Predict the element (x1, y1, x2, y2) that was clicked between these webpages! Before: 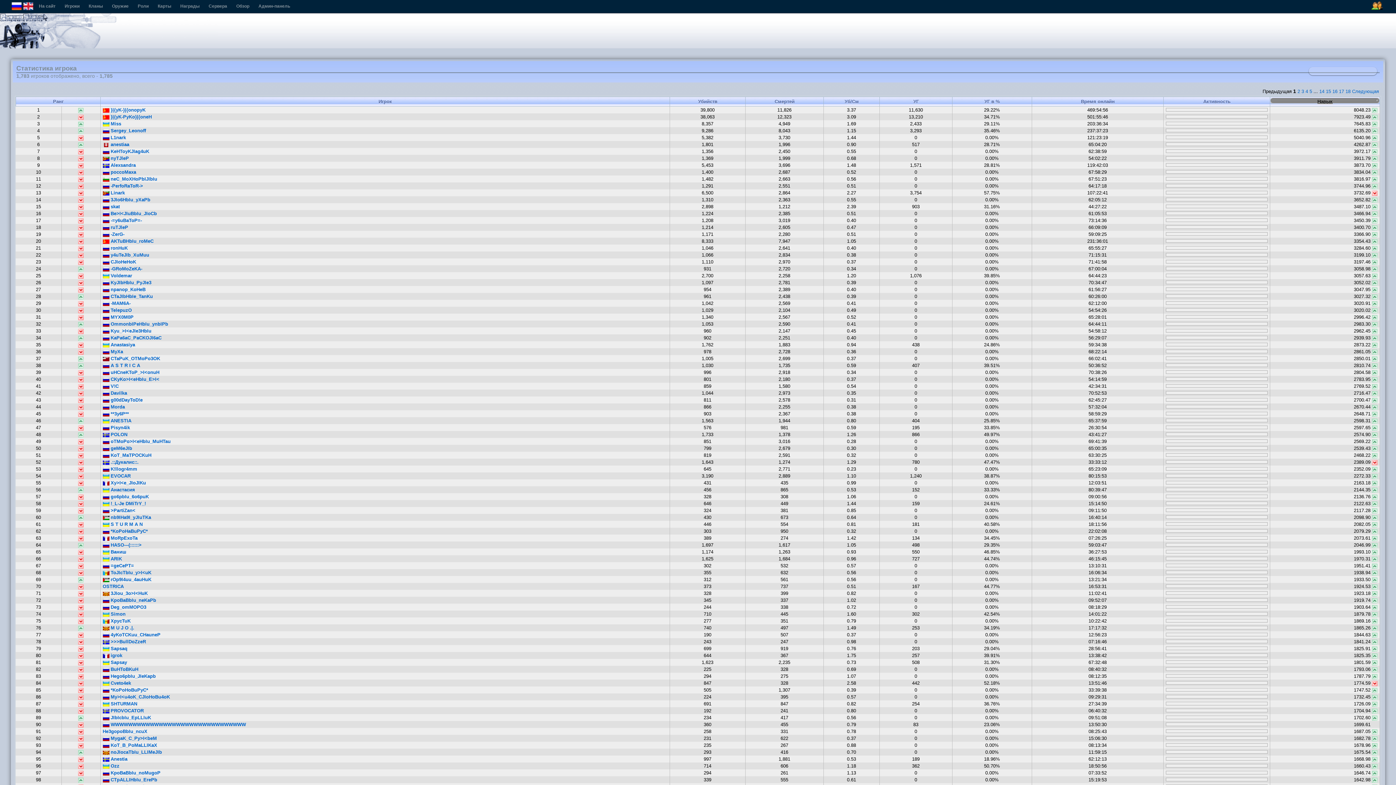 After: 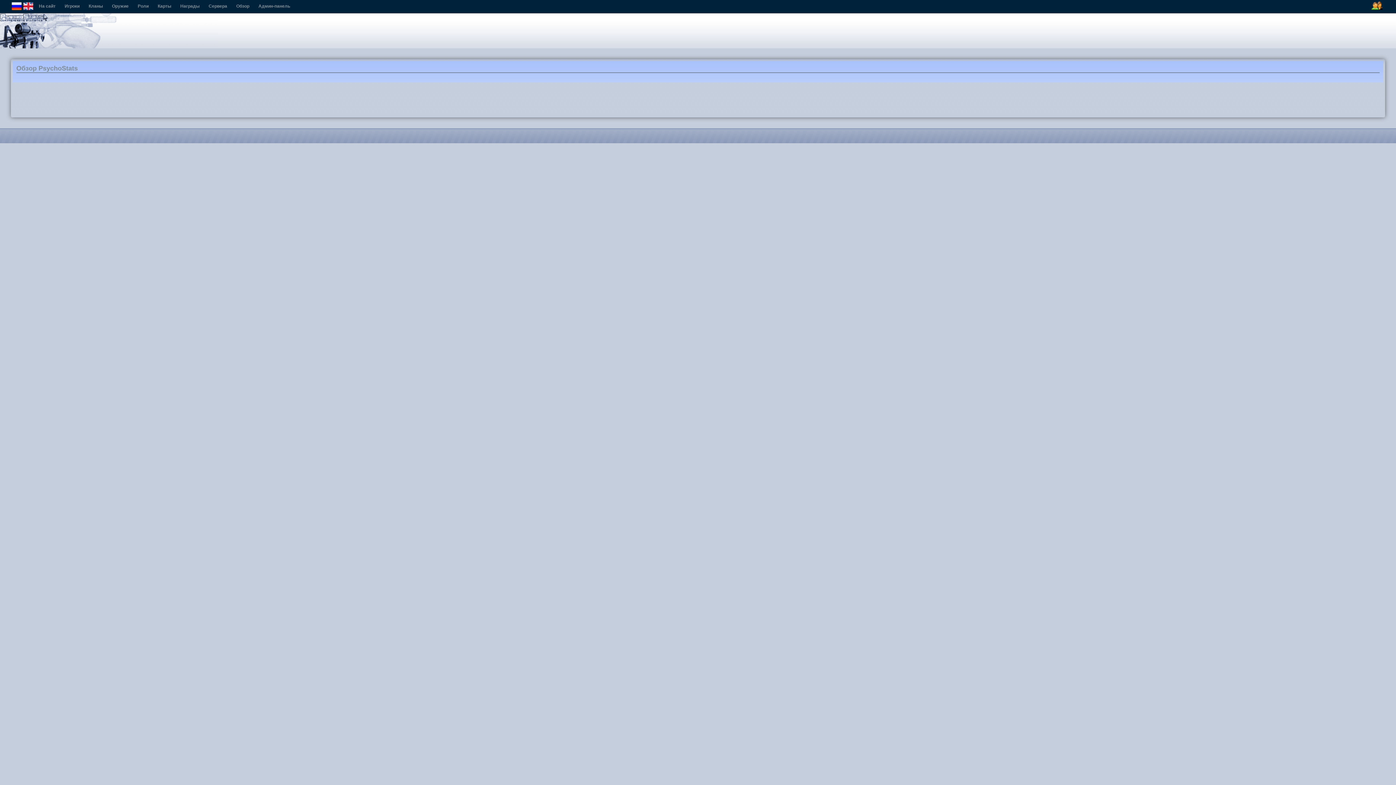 Action: bbox: (236, 3, 249, 8) label: Обзор